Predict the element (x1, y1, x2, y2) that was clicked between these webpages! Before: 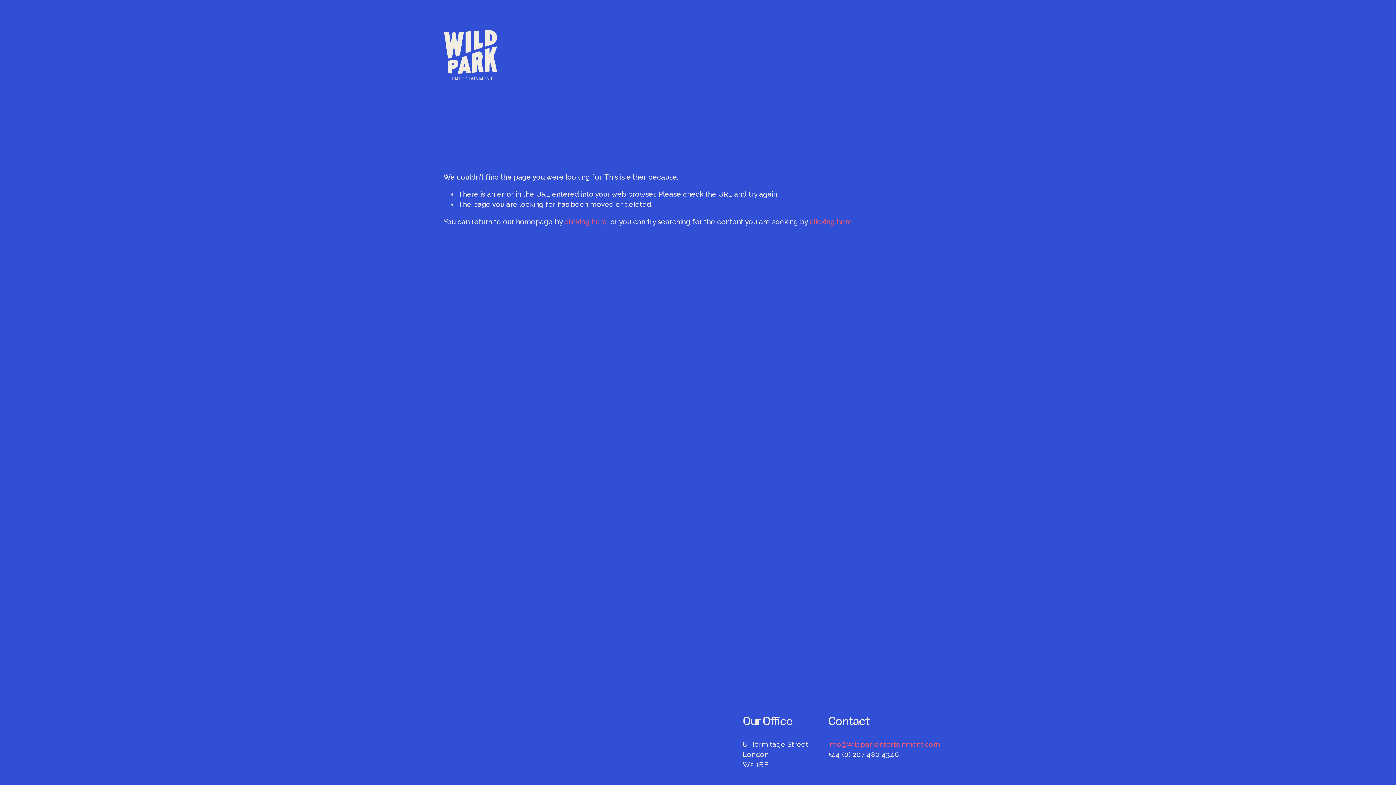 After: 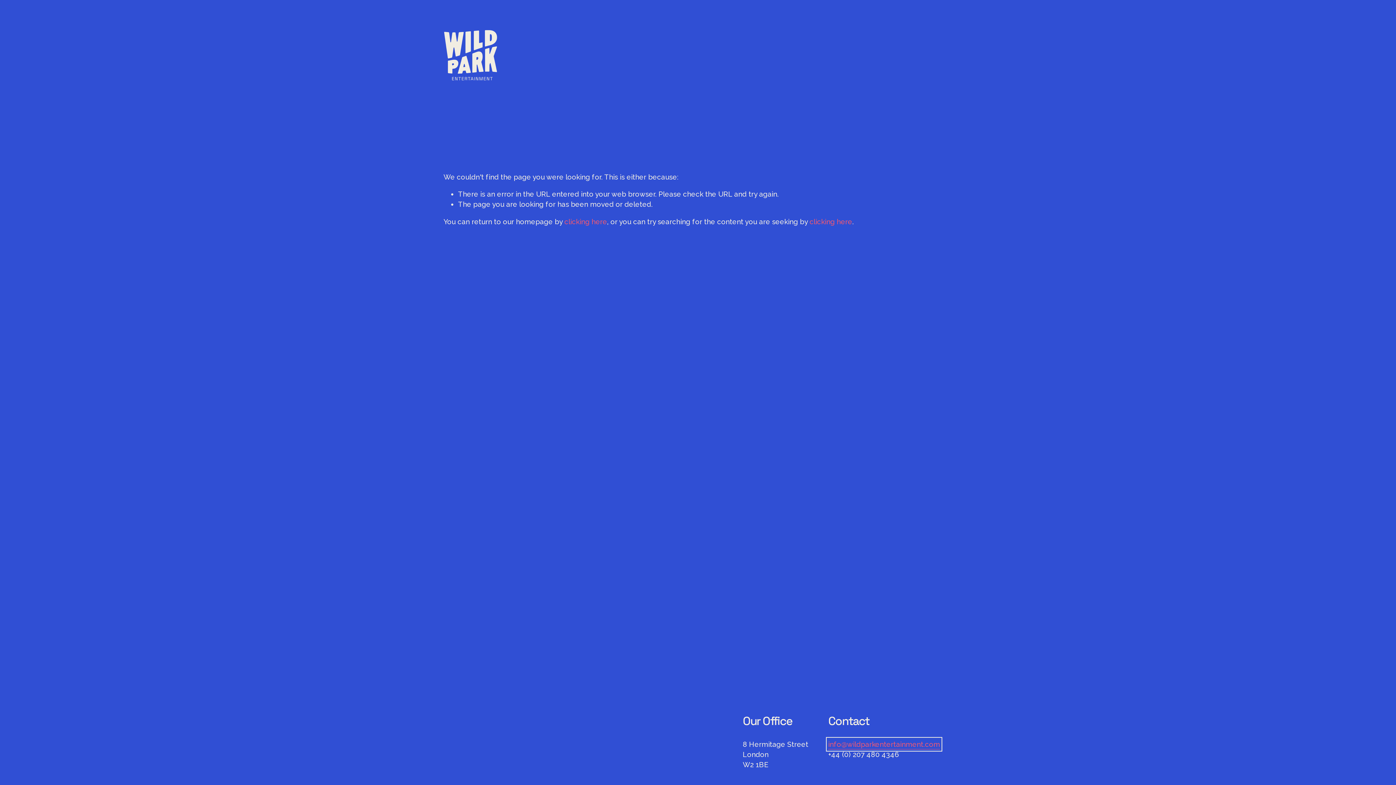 Action: bbox: (828, 739, 940, 749) label: info@wildparkentertainment.com